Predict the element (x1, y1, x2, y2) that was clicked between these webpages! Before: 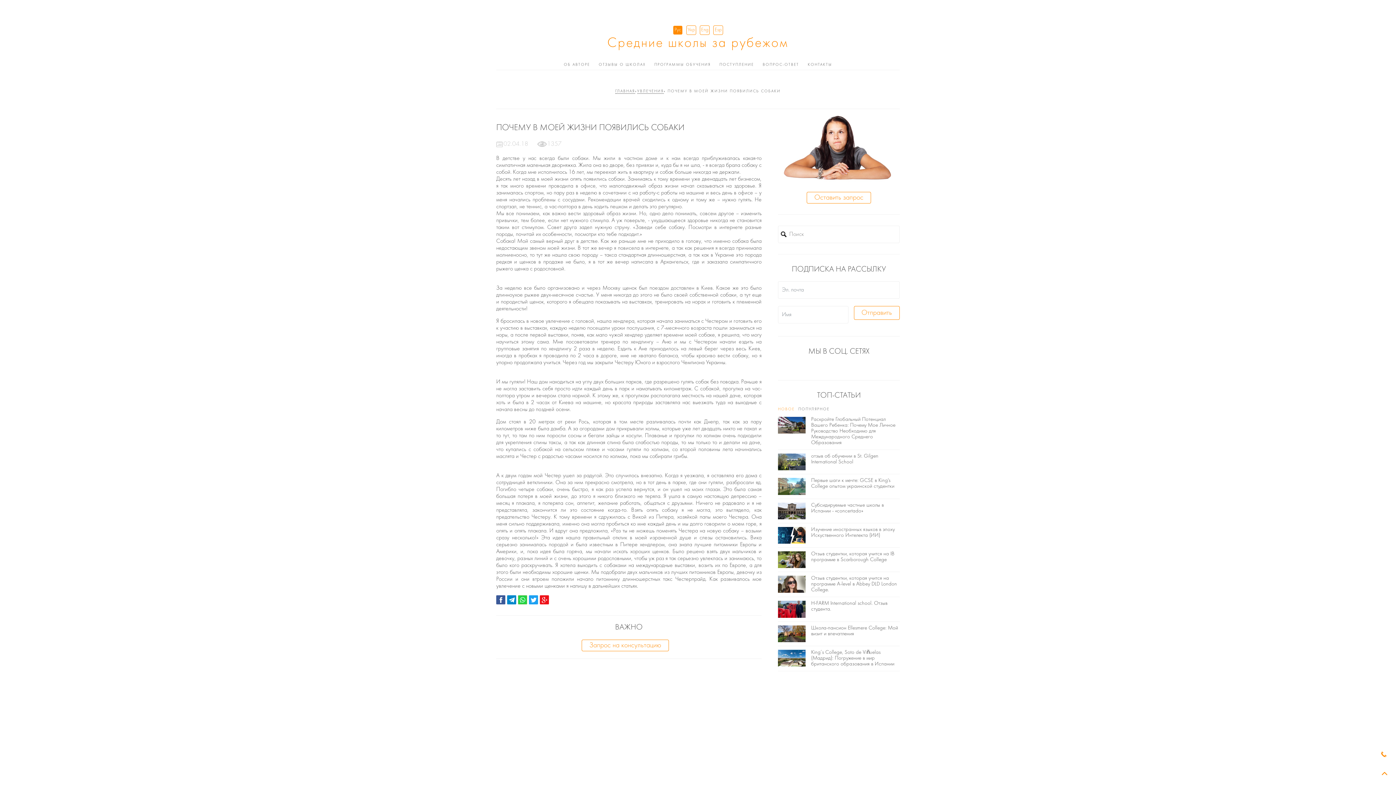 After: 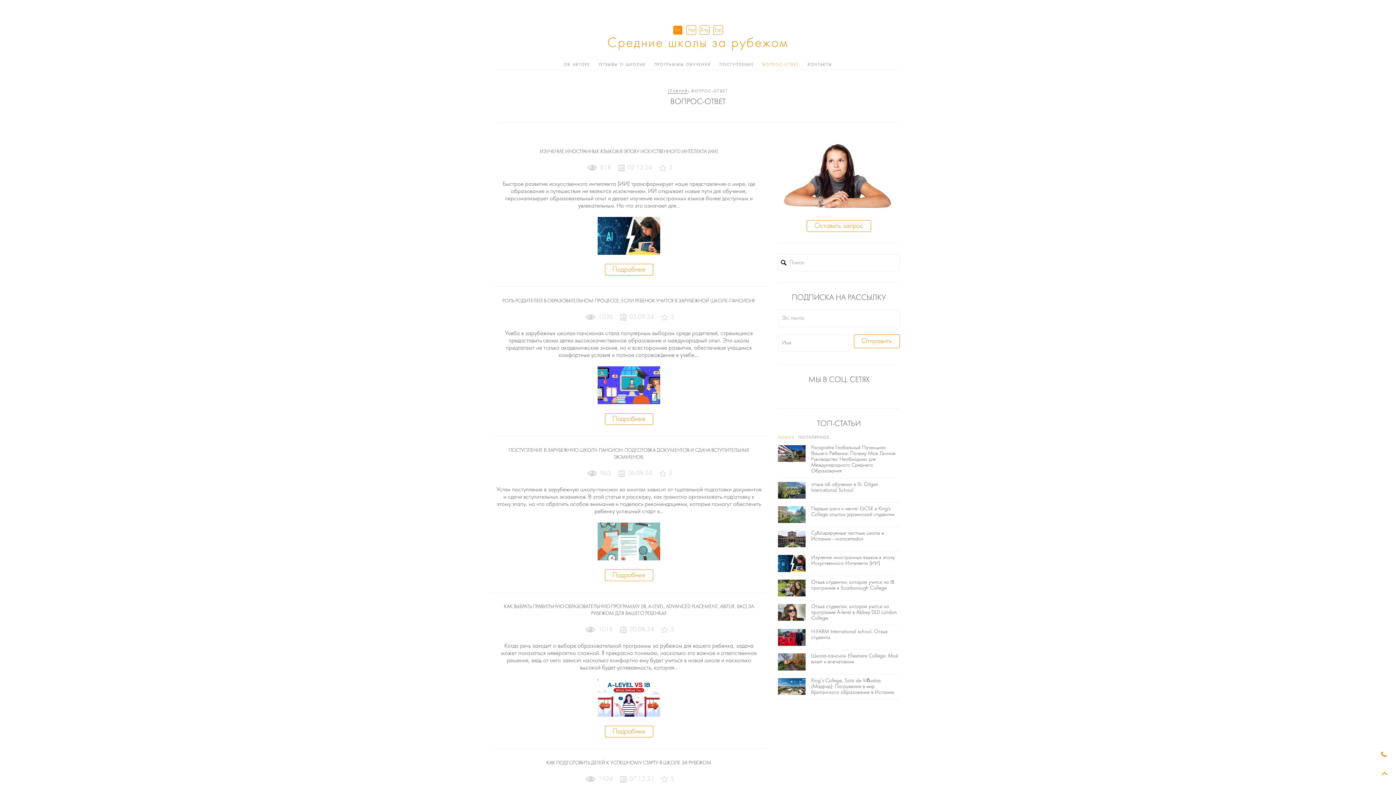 Action: bbox: (758, 60, 803, 69) label: ВОПРОС-ОТВЕТ